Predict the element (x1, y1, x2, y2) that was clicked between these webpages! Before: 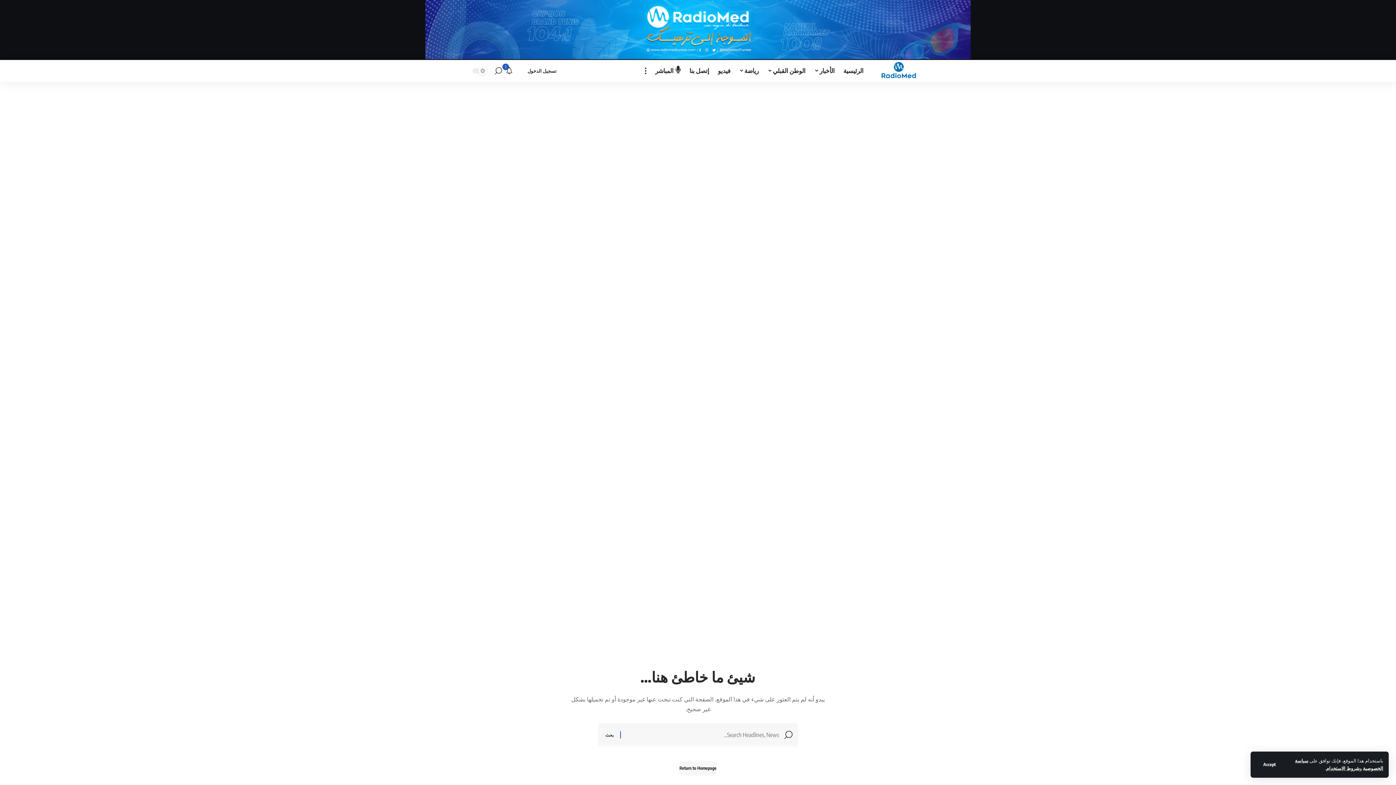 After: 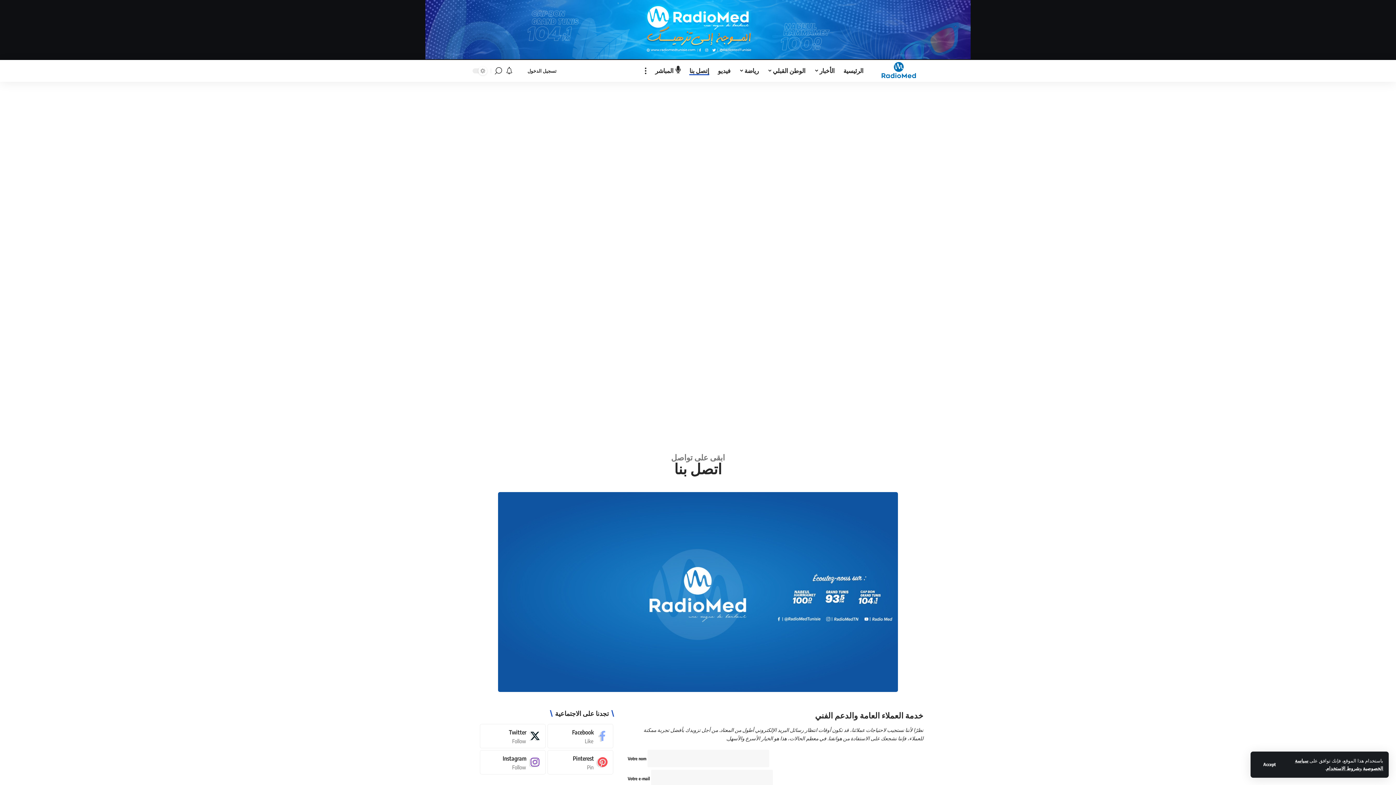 Action: bbox: (685, 59, 713, 81) label: إتصل بنا